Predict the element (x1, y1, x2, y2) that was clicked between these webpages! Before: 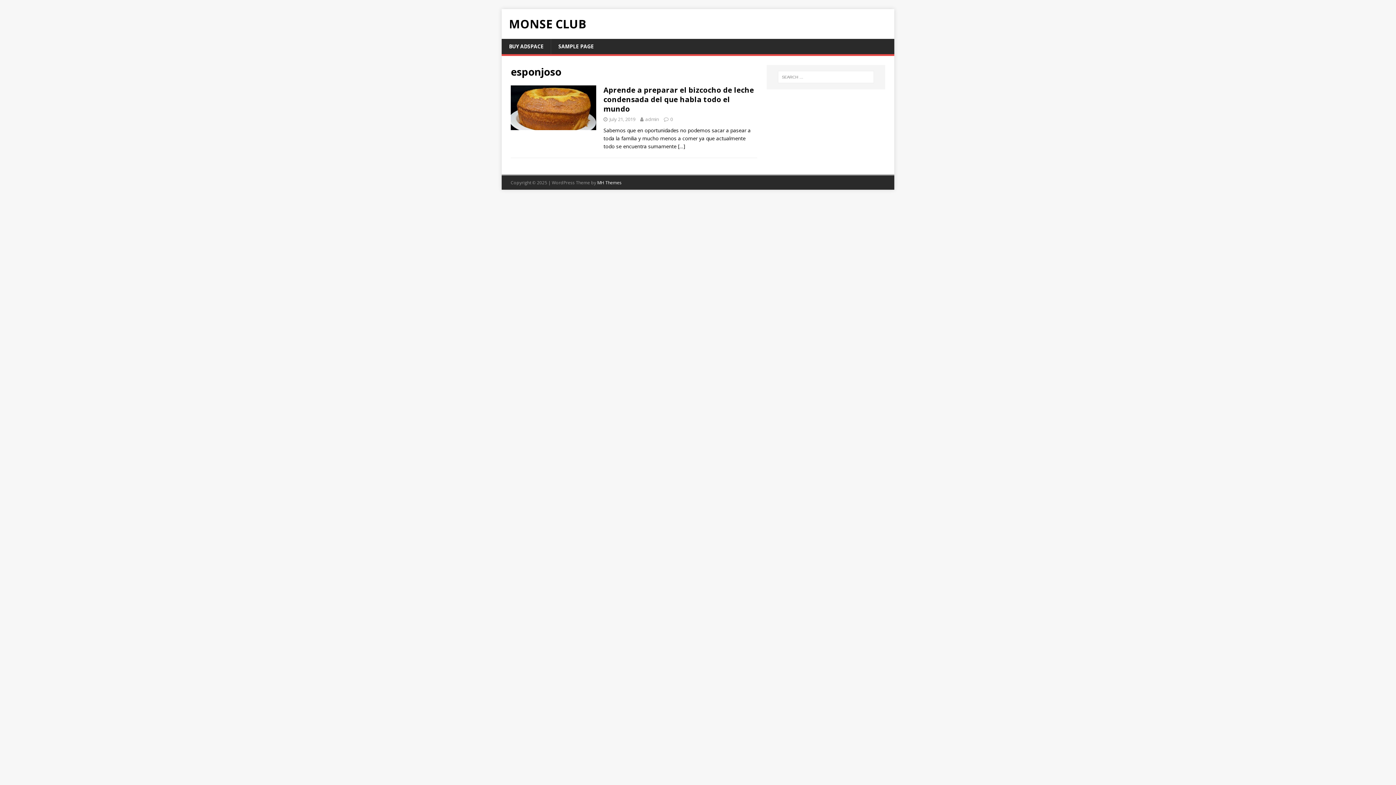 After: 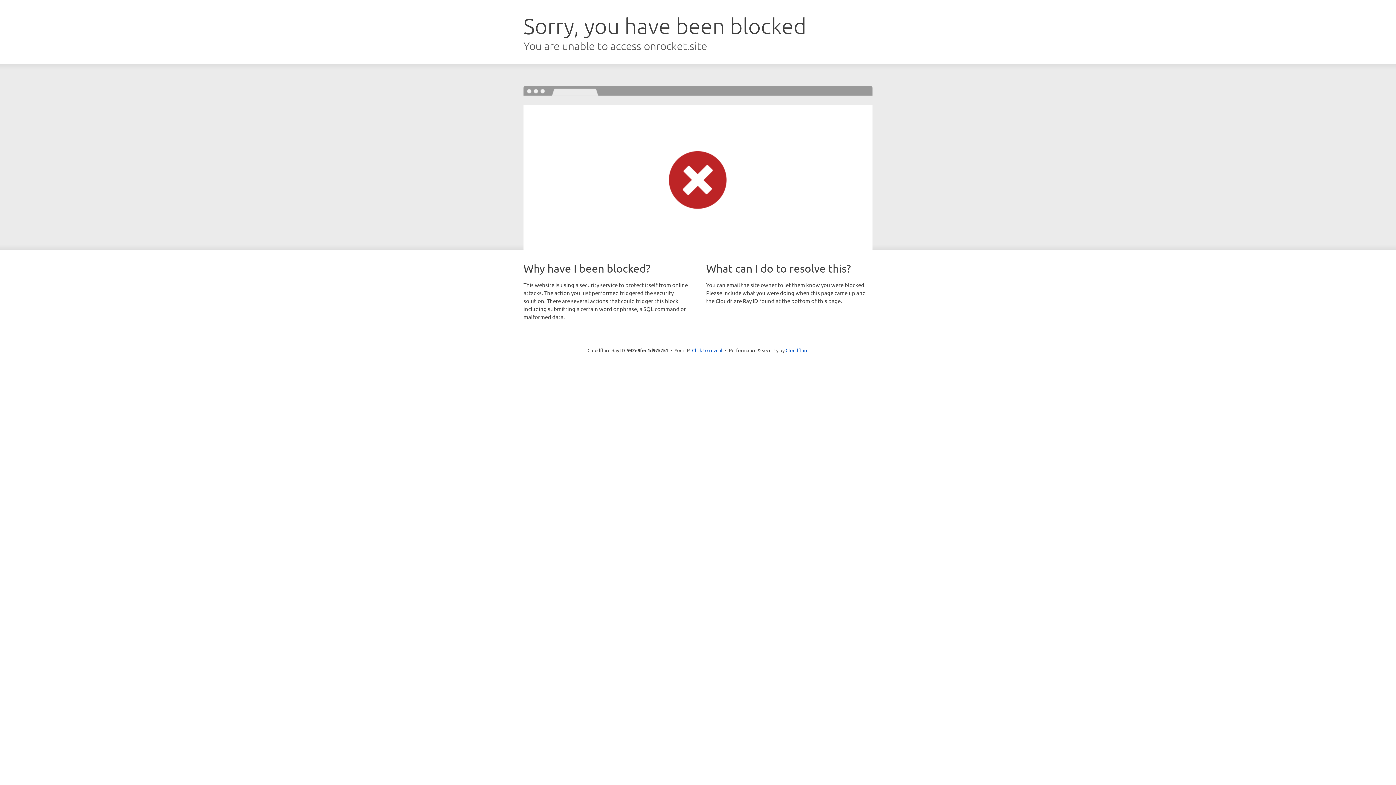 Action: bbox: (597, 179, 621, 185) label: MH Themes